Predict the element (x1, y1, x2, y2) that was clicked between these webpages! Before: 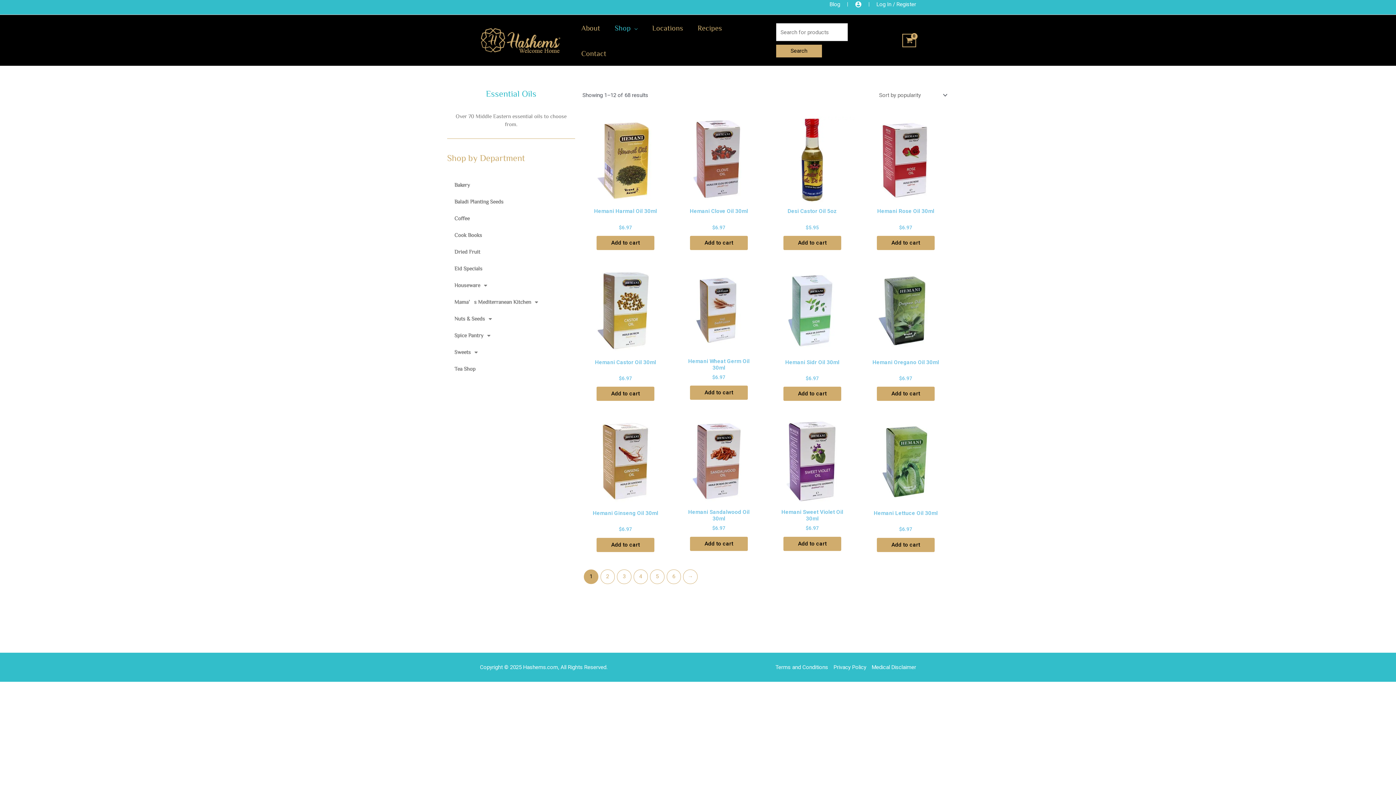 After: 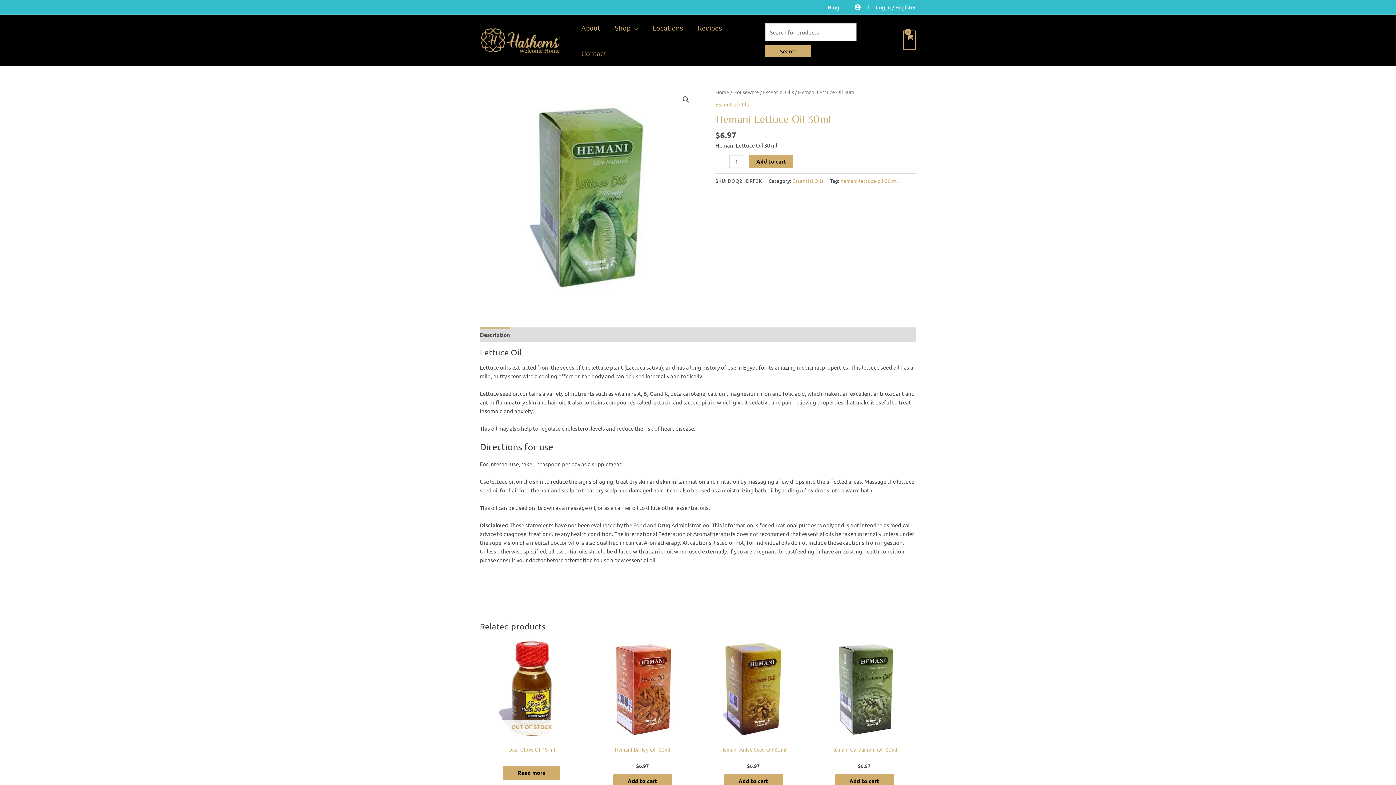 Action: bbox: (873, 510, 937, 526) label: Hemani Lettuce Oil 30ml